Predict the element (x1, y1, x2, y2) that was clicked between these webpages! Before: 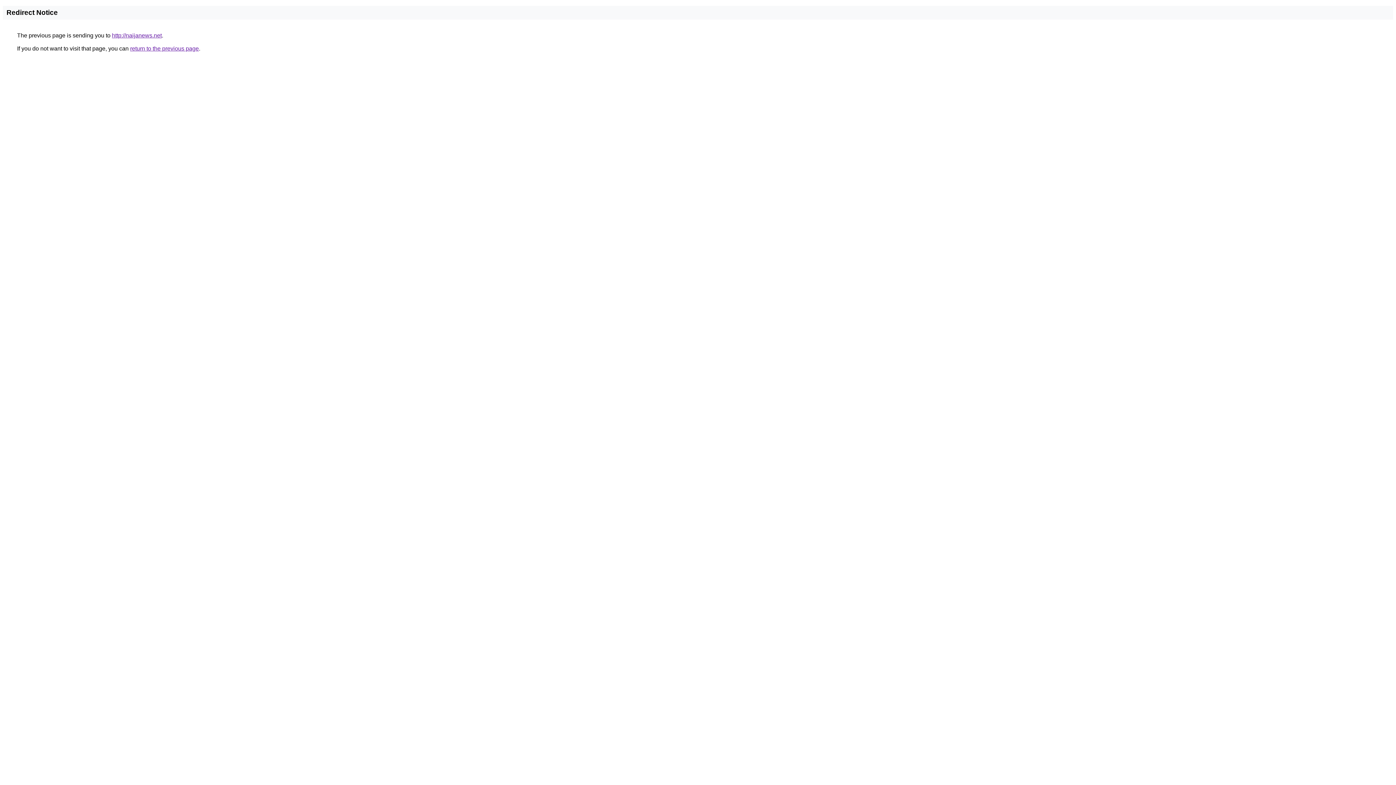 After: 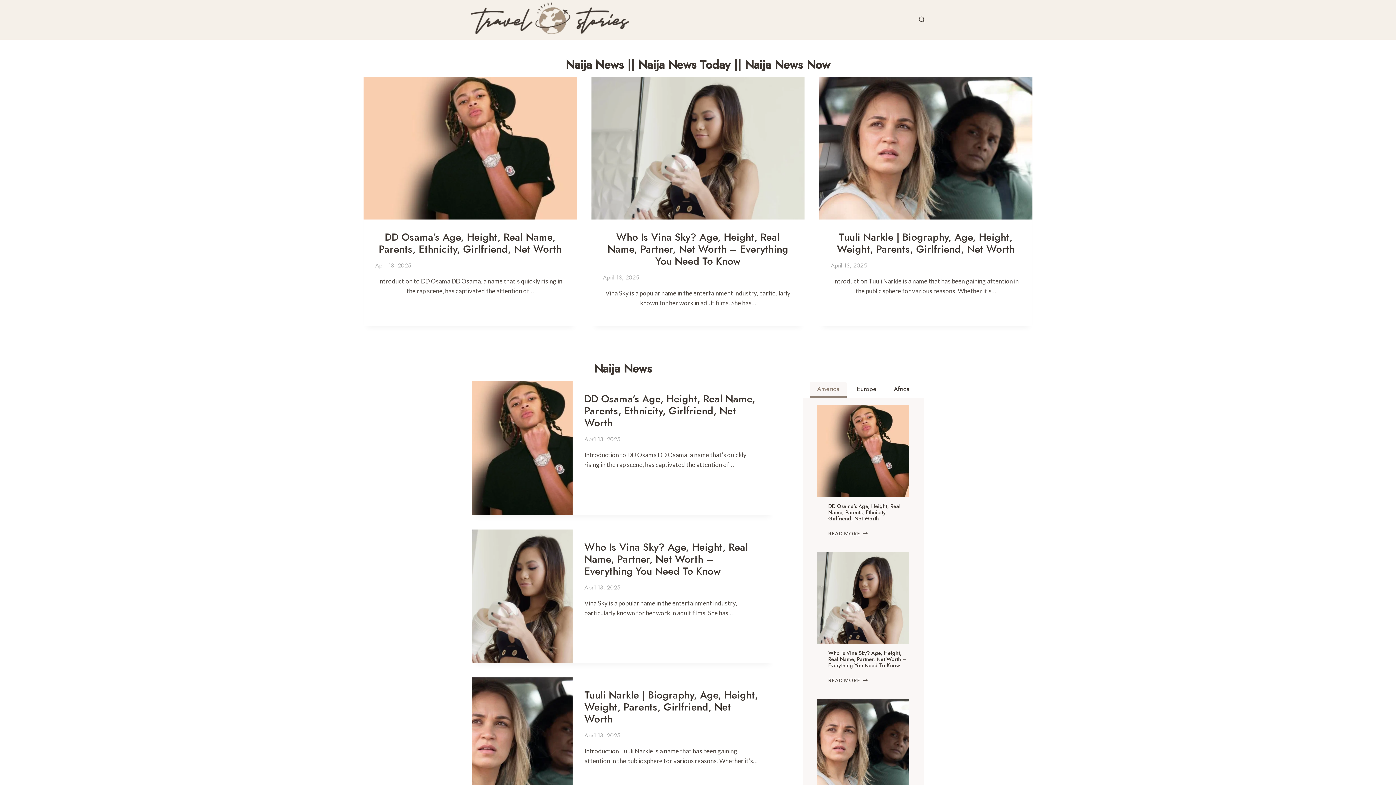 Action: label: http://naijanews.net bbox: (112, 32, 161, 38)